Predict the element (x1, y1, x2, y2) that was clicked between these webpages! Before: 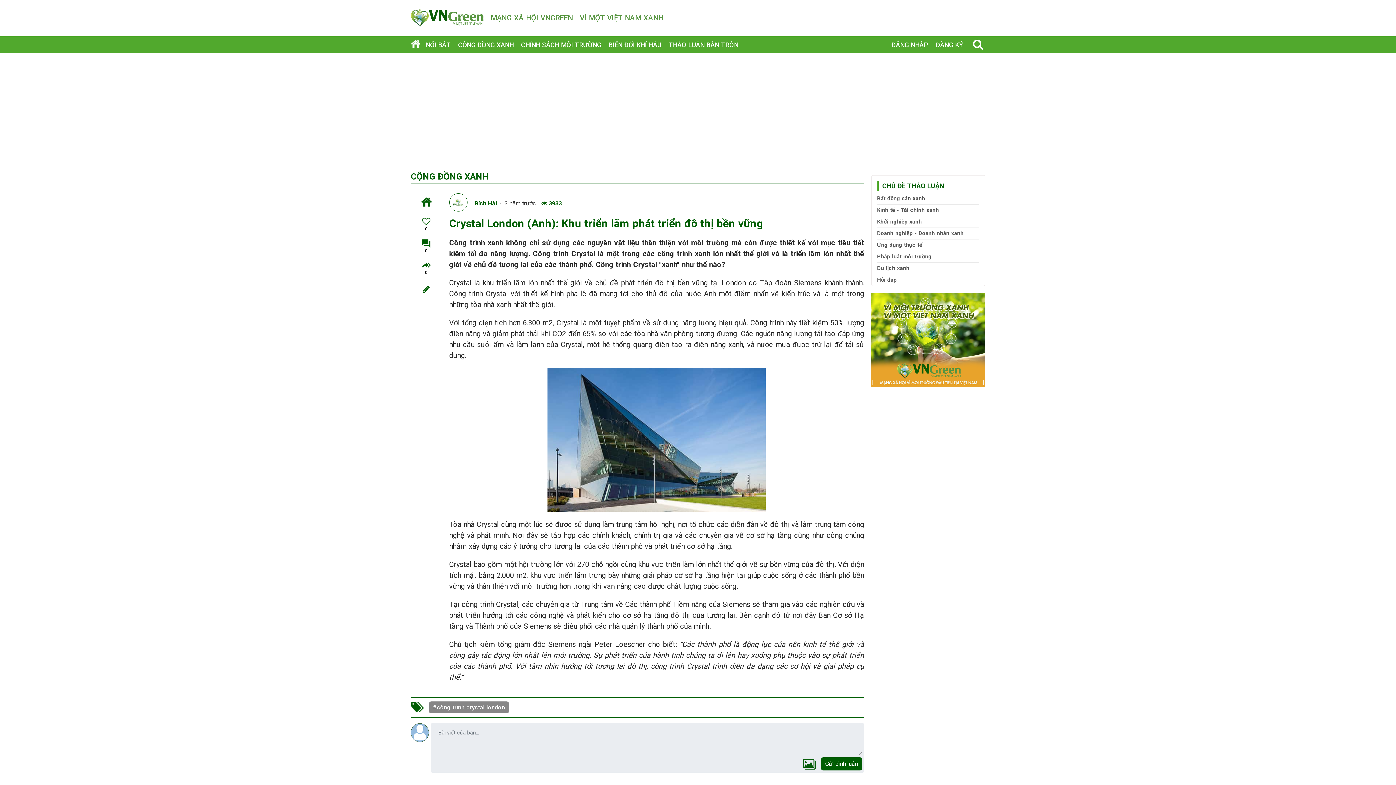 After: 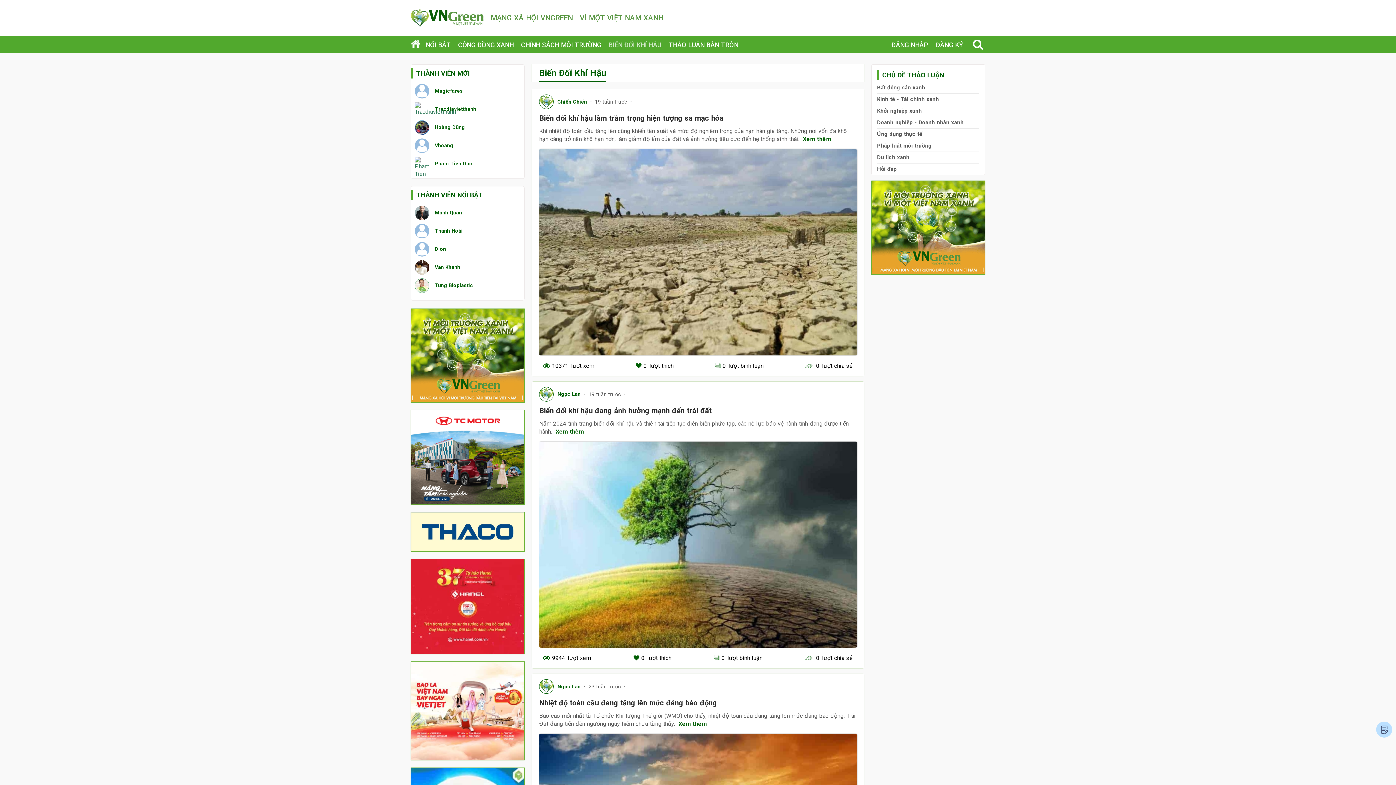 Action: label: BIẾN ĐỔI KHÍ HẬU bbox: (605, 37, 665, 52)